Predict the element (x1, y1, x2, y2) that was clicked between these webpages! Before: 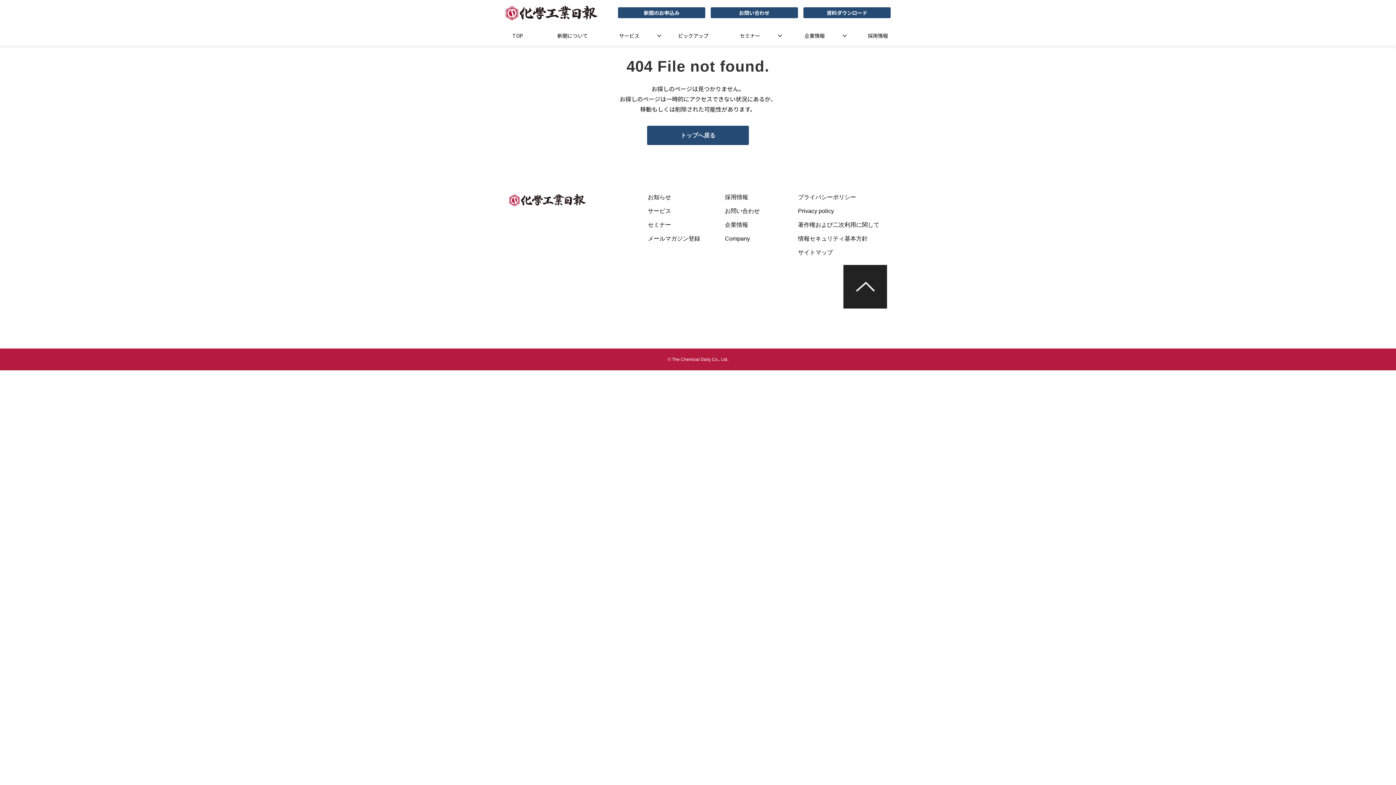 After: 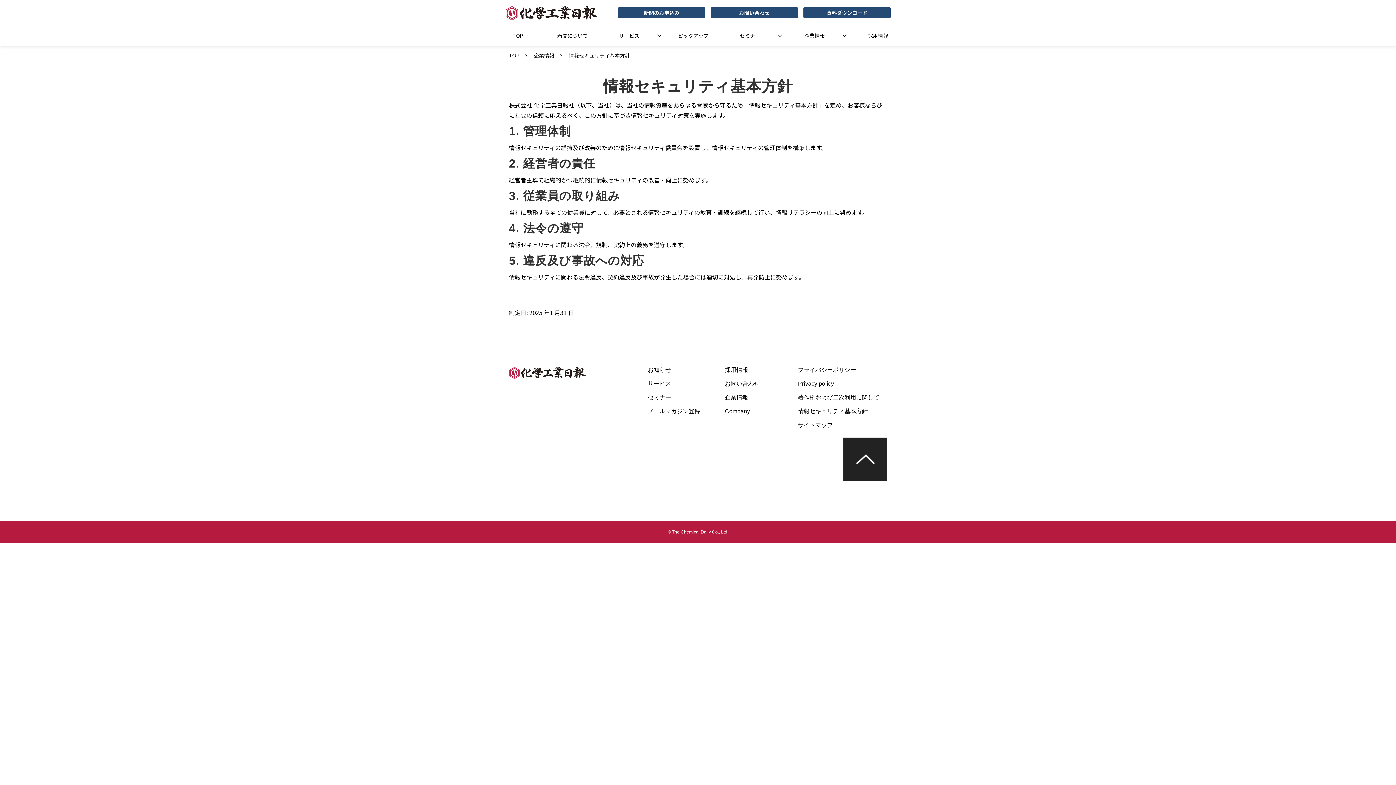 Action: bbox: (798, 233, 868, 244) label: 情報セキュリティ基本方針